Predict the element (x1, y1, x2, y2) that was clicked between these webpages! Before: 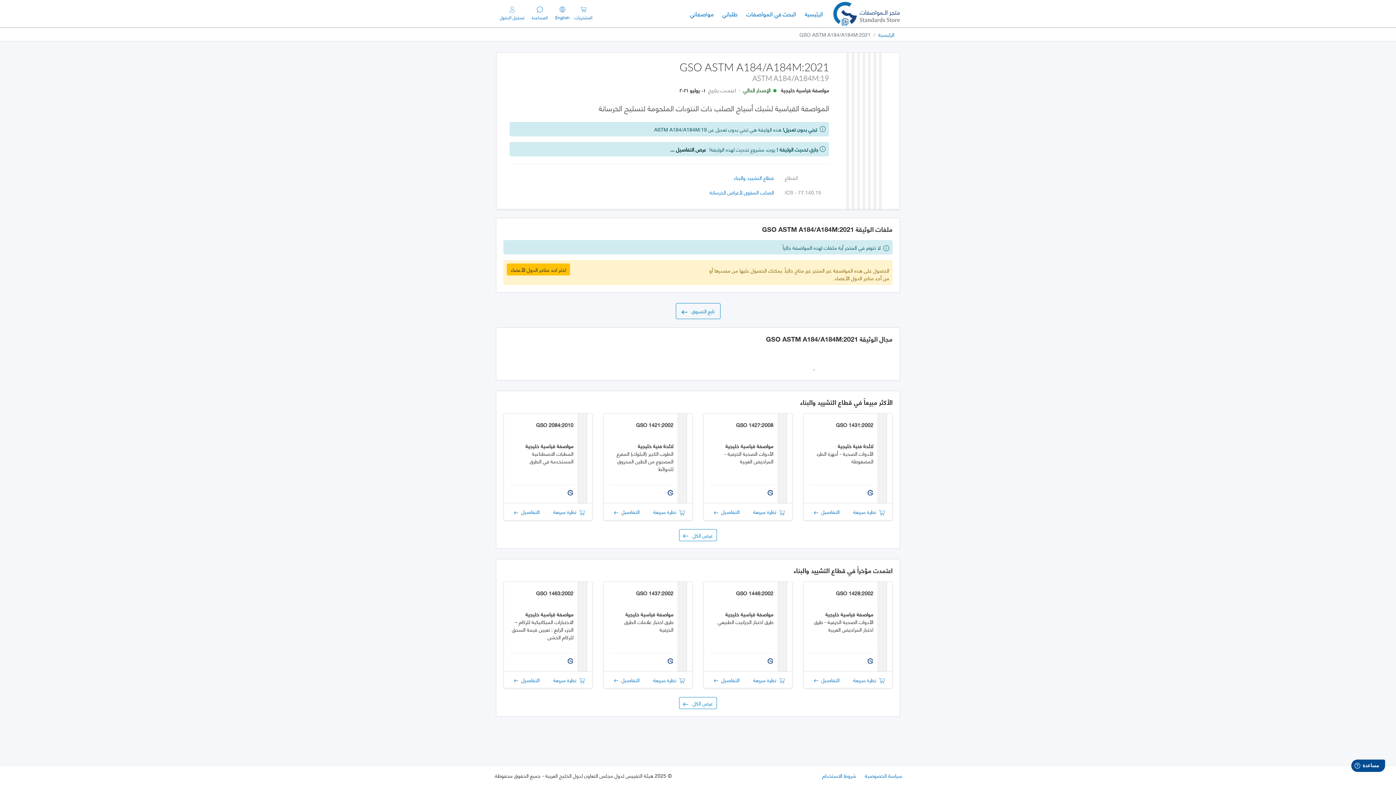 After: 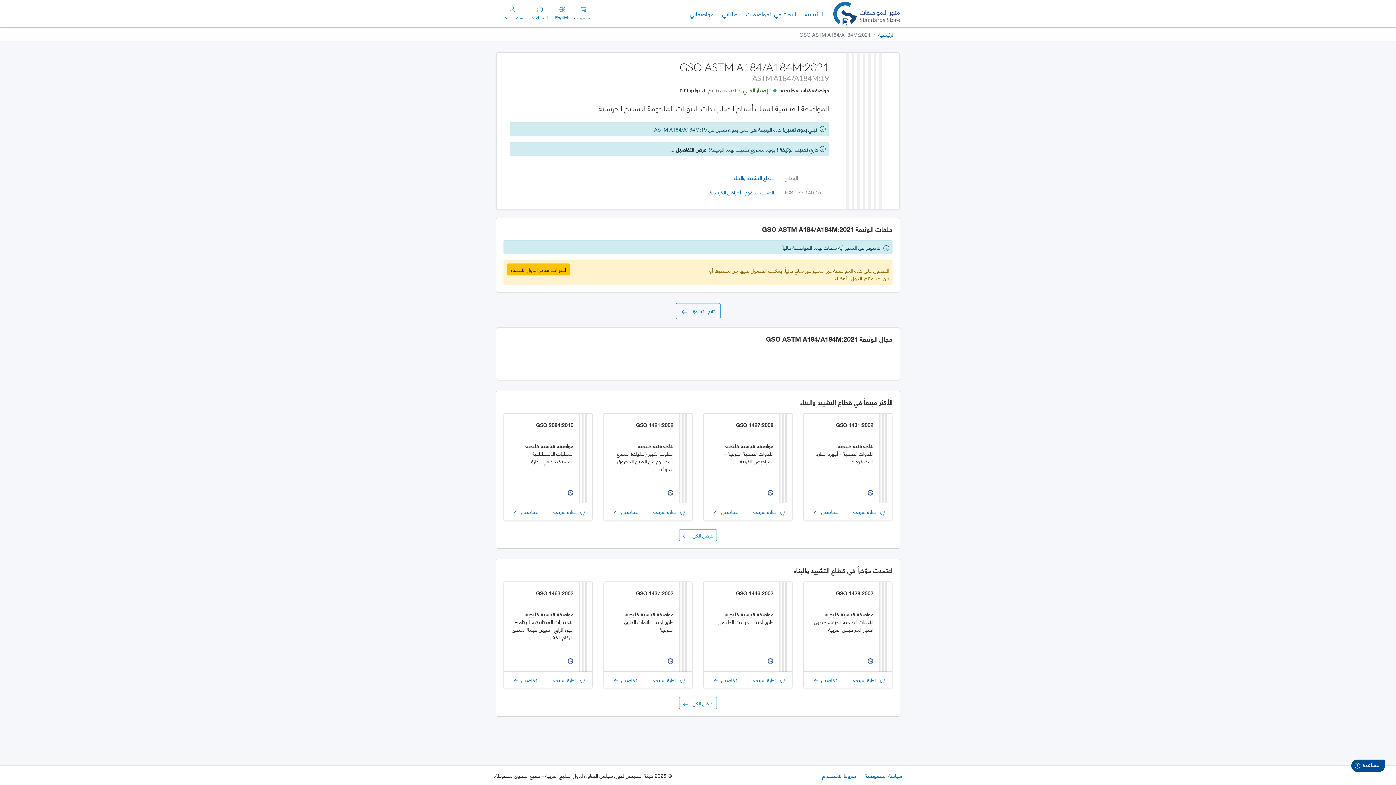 Action: bbox: (614, 675, 639, 684) label: التفاصيل  